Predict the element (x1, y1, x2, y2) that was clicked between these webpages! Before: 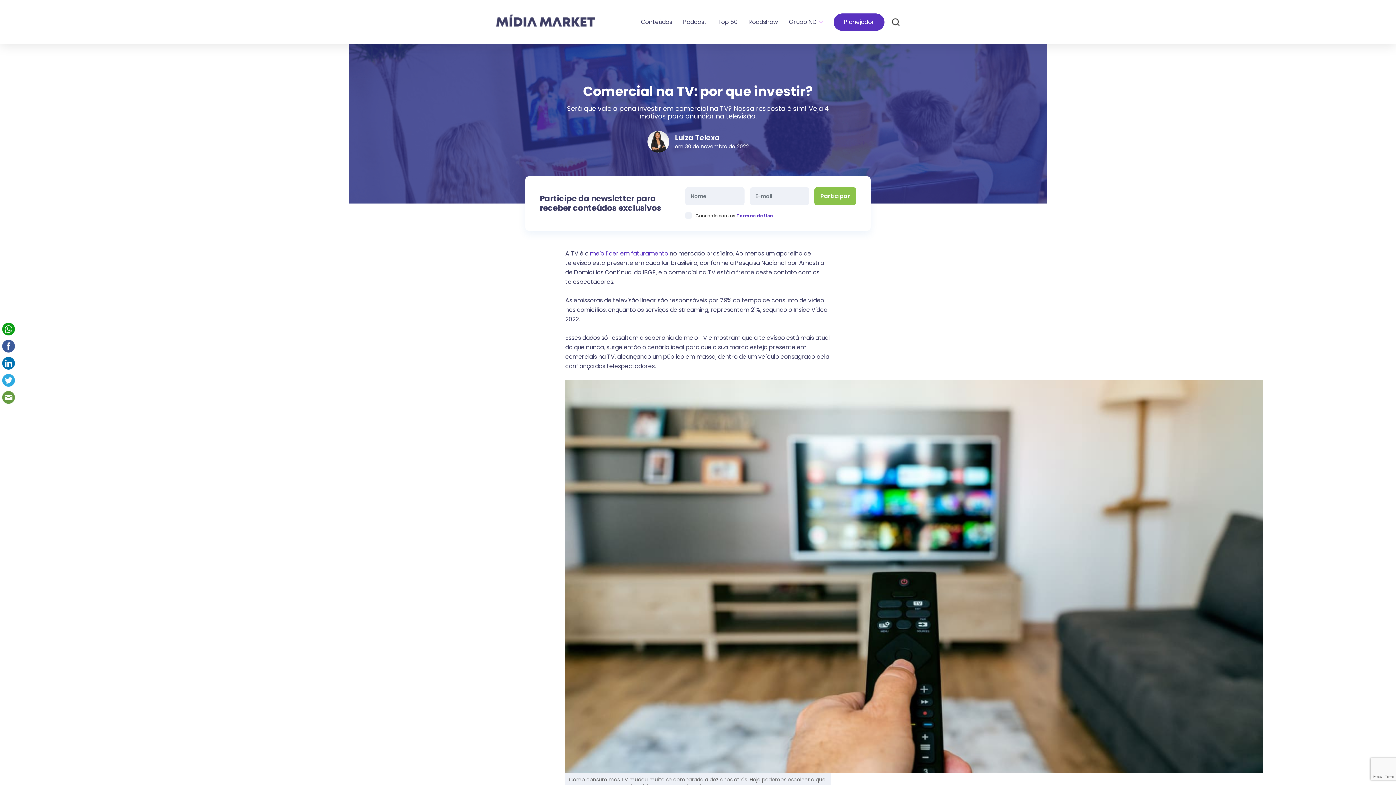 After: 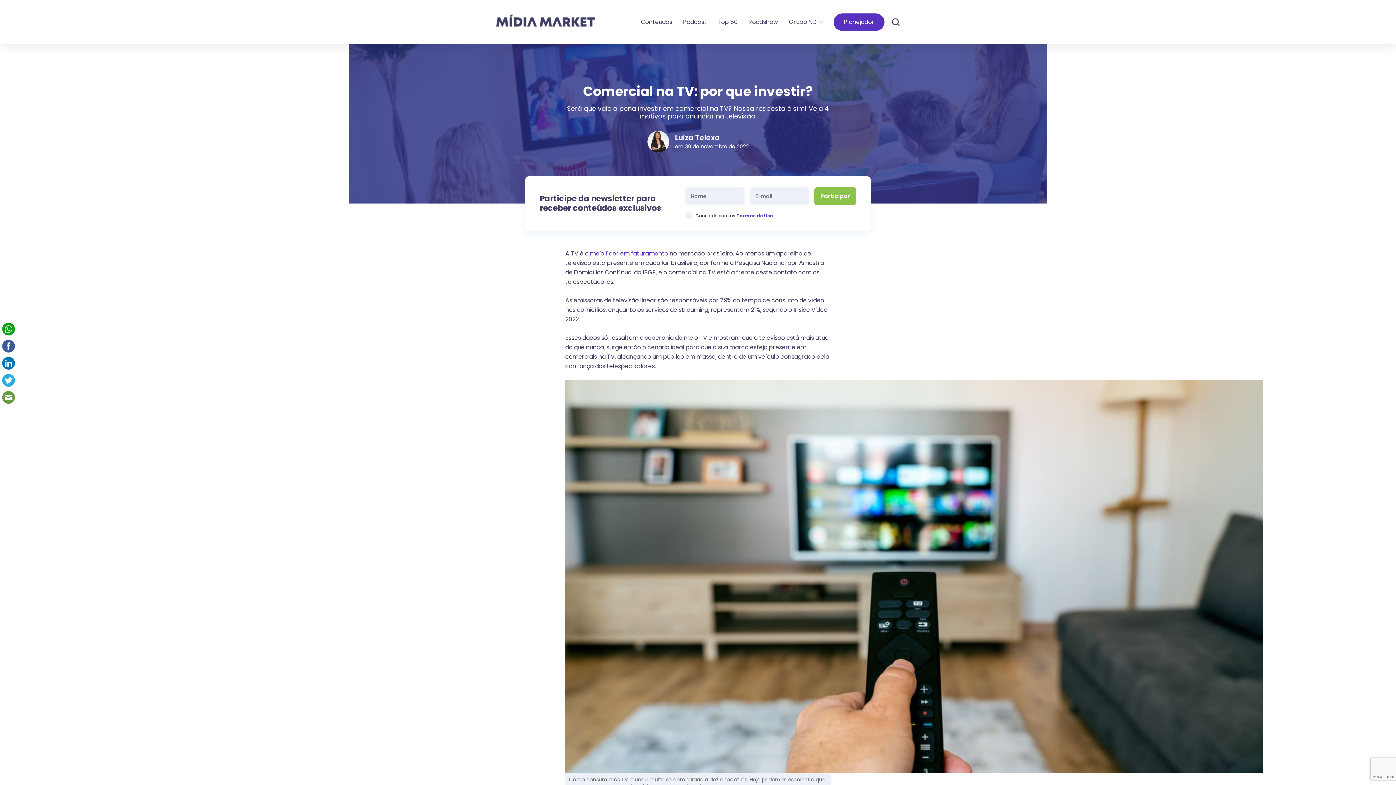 Action: bbox: (0, 394, 17, 400)